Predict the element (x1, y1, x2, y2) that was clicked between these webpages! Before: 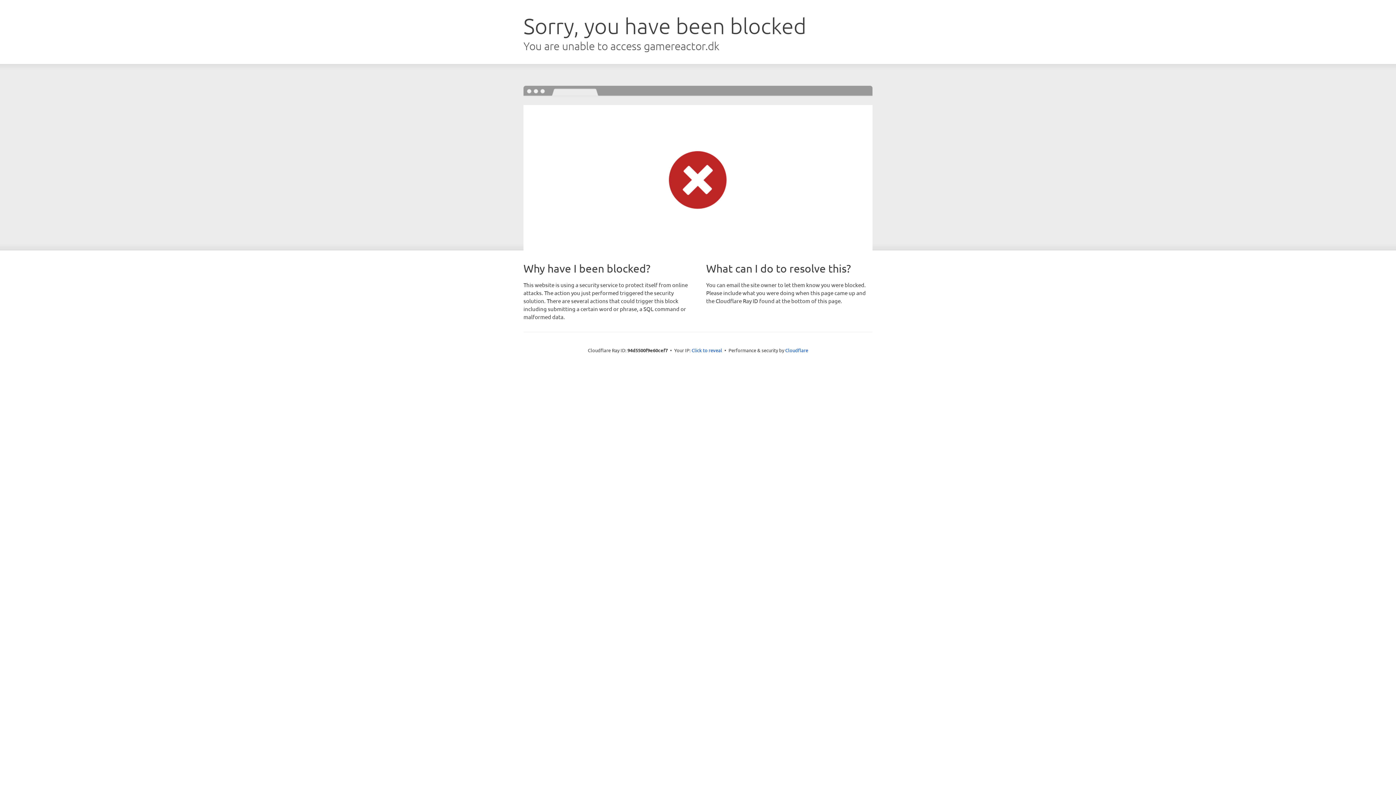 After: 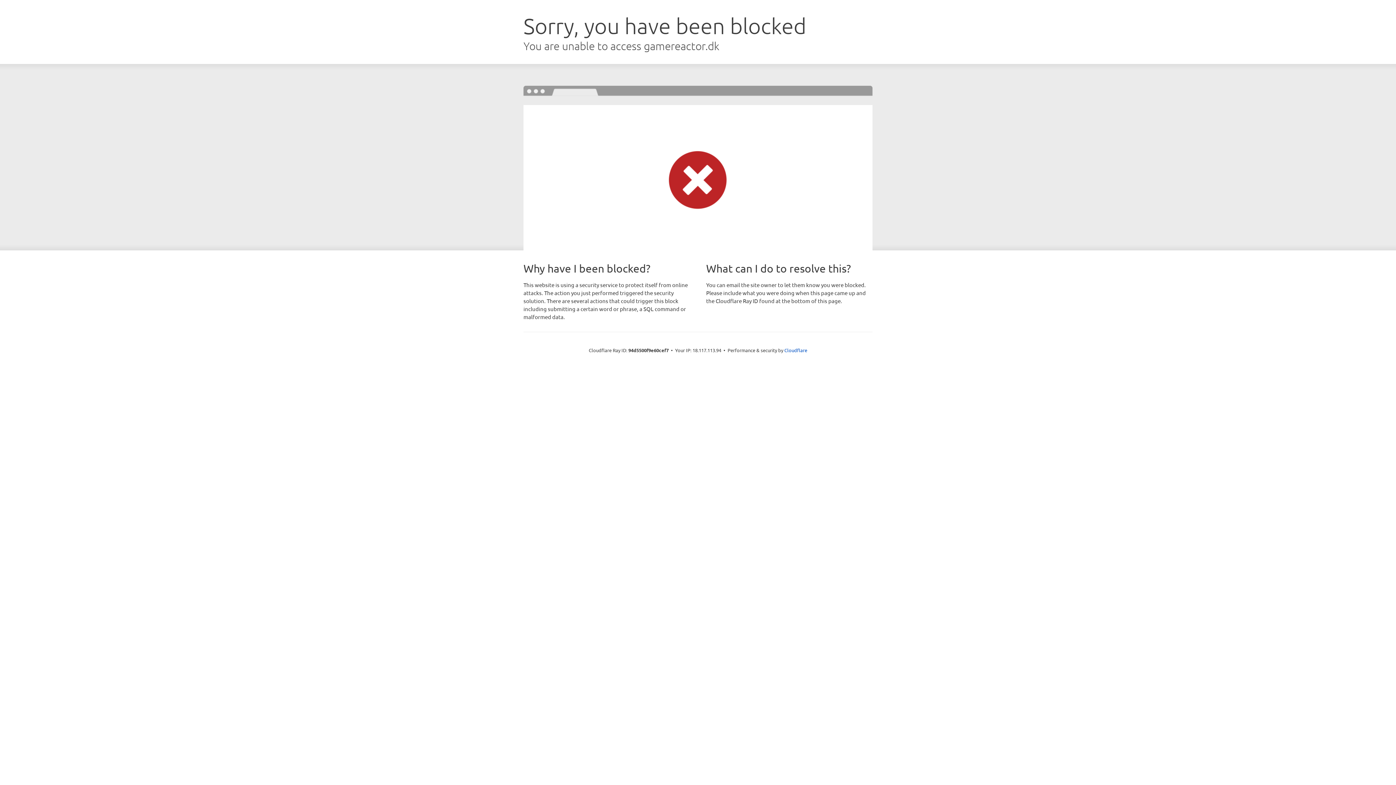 Action: bbox: (691, 346, 722, 353) label: Click to reveal